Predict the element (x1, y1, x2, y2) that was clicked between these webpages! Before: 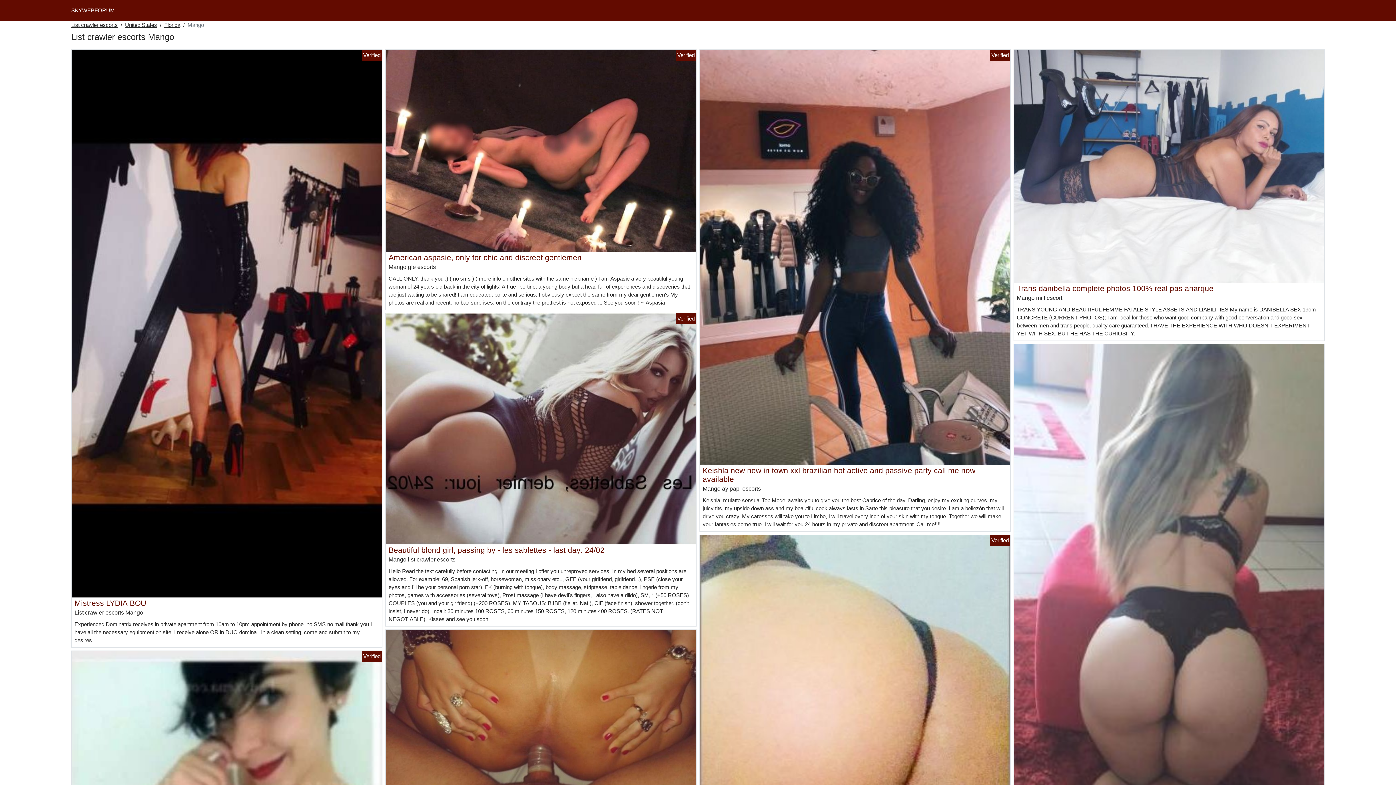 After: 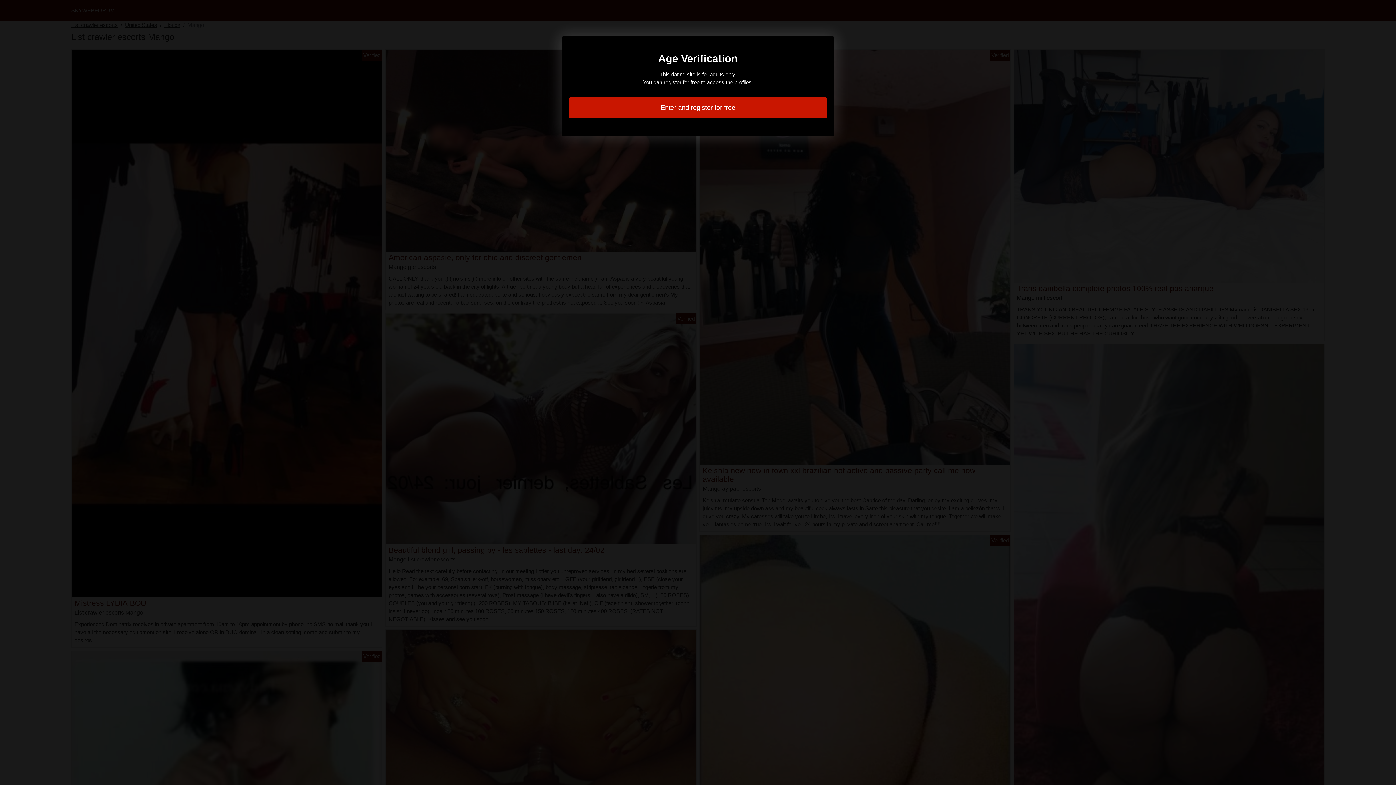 Action: bbox: (385, 710, 696, 717)